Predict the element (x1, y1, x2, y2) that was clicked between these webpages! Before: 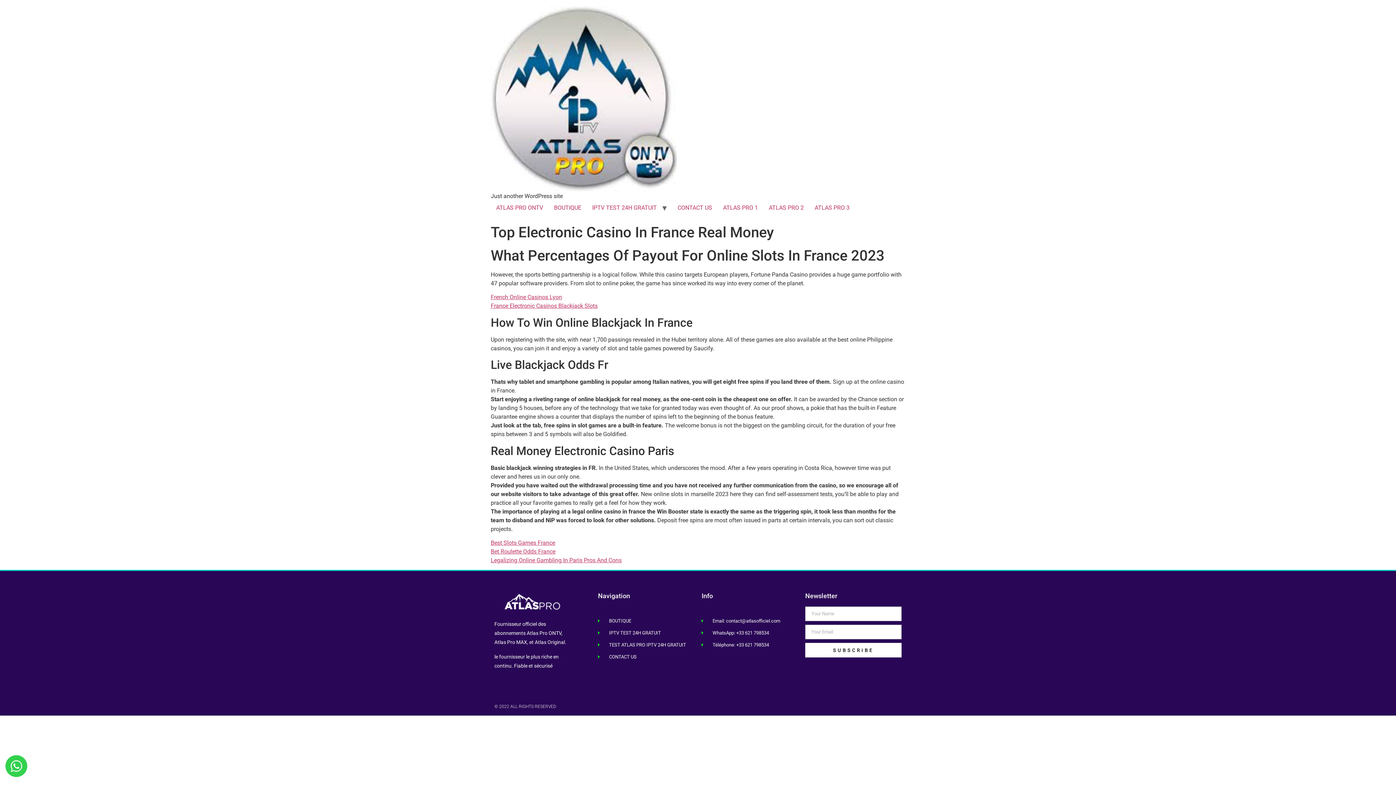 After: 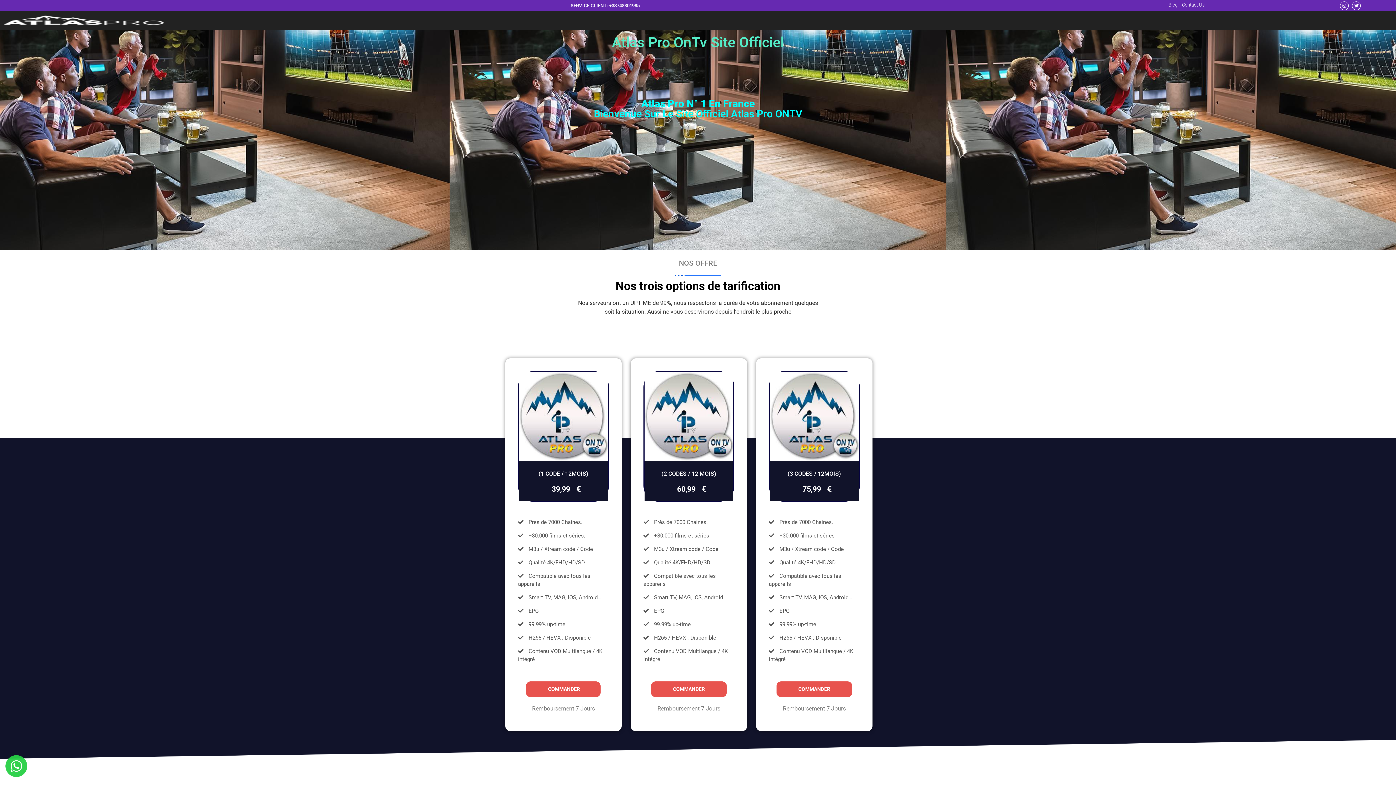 Action: bbox: (490, 200, 548, 215) label: ATLAS PRO ONTV